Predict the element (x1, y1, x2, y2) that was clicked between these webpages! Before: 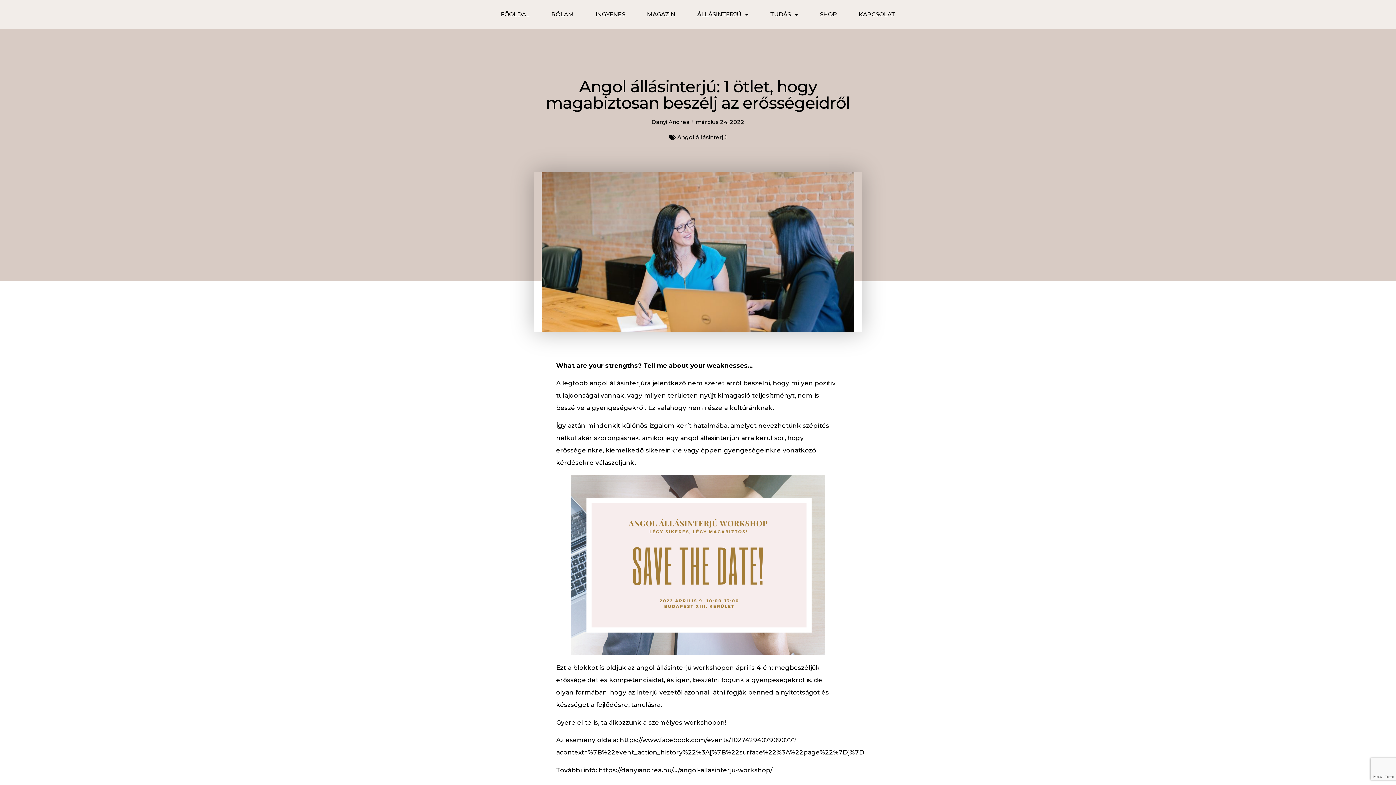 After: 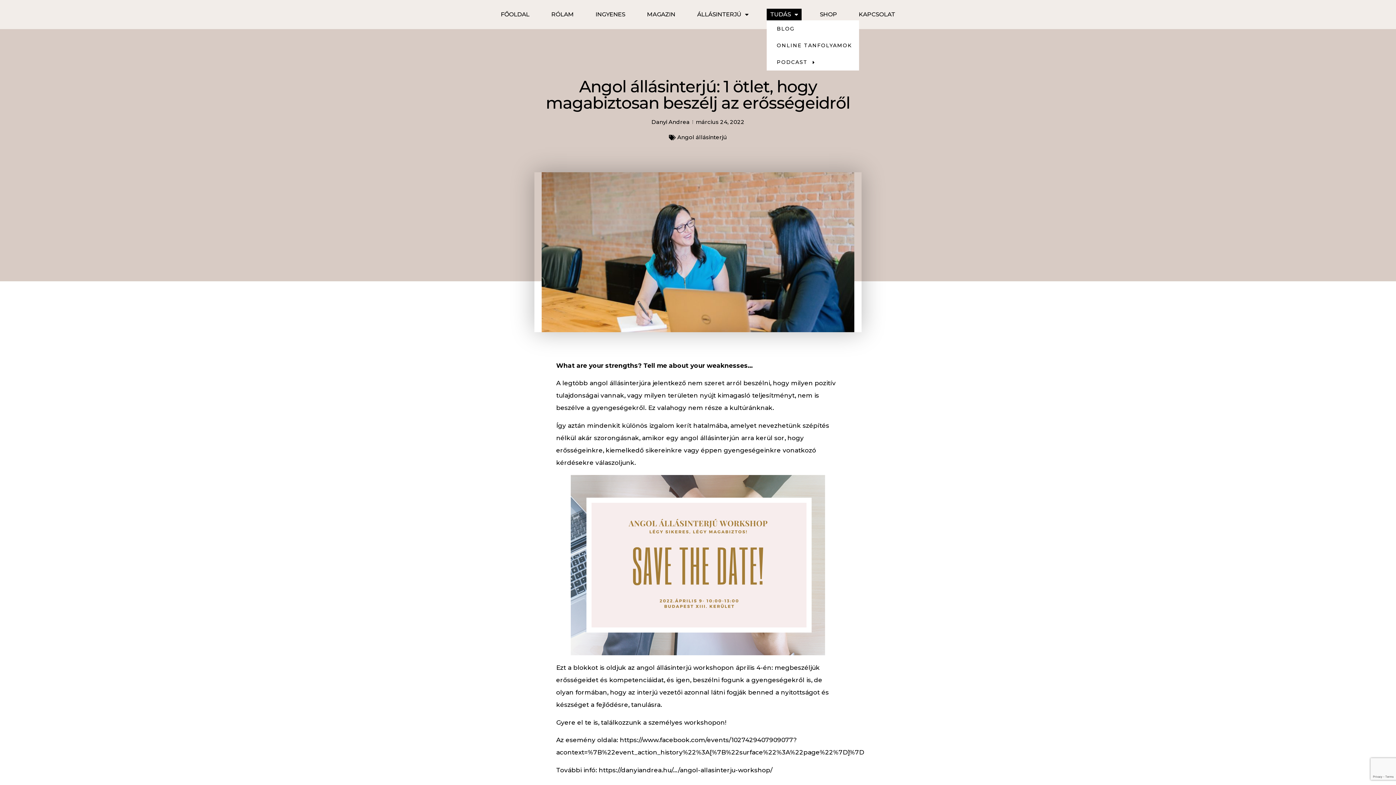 Action: bbox: (766, 8, 801, 20) label: TUDÁS